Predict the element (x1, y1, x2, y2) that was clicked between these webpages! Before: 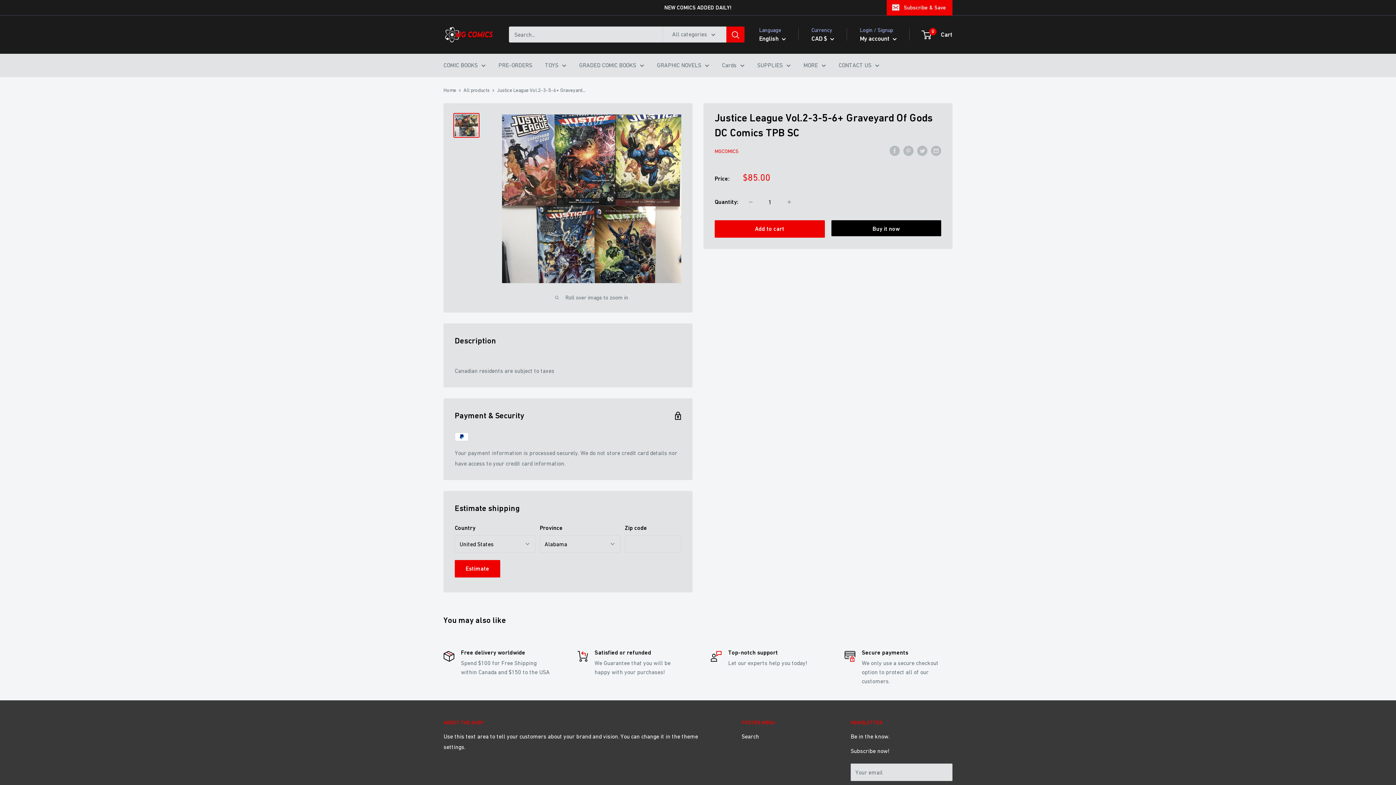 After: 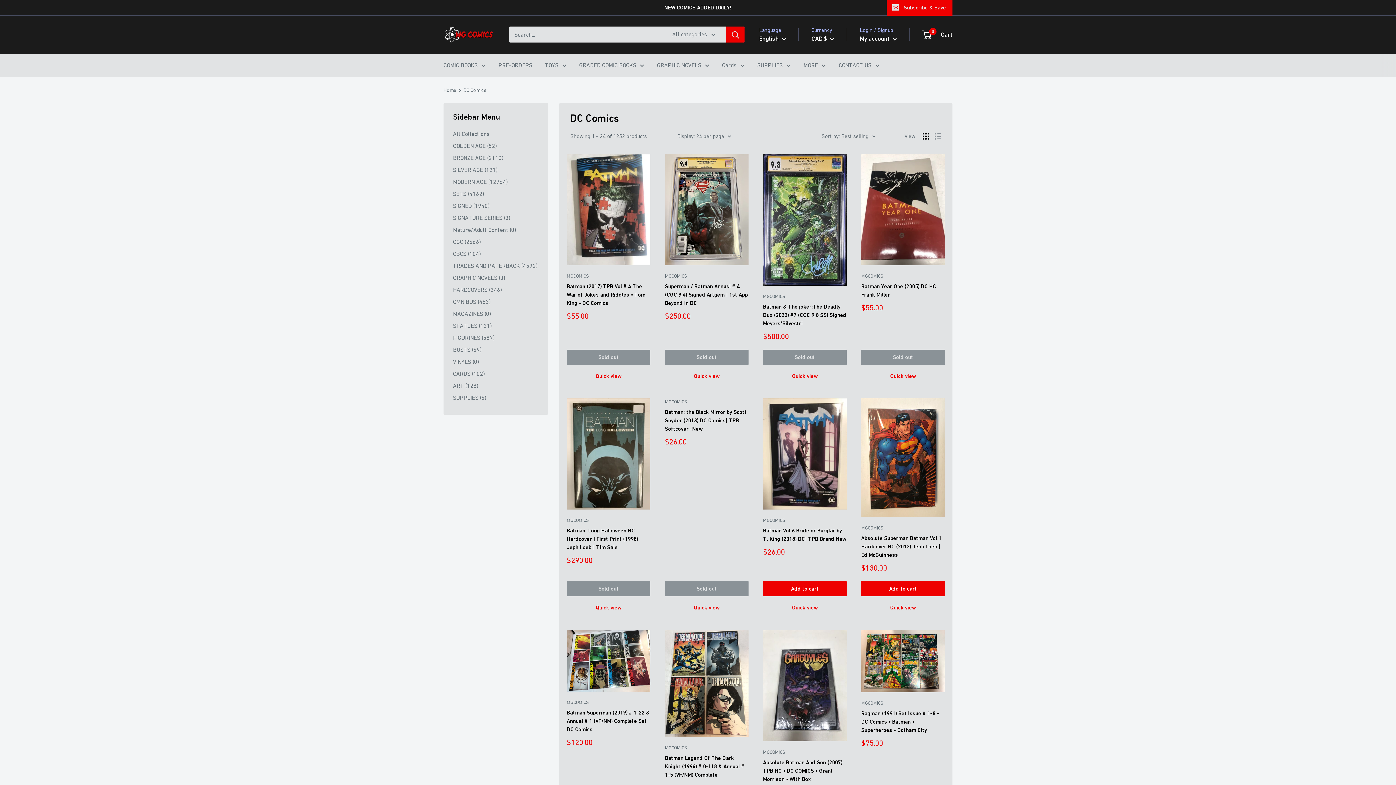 Action: label: COMIC BOOKS bbox: (443, 59, 485, 70)